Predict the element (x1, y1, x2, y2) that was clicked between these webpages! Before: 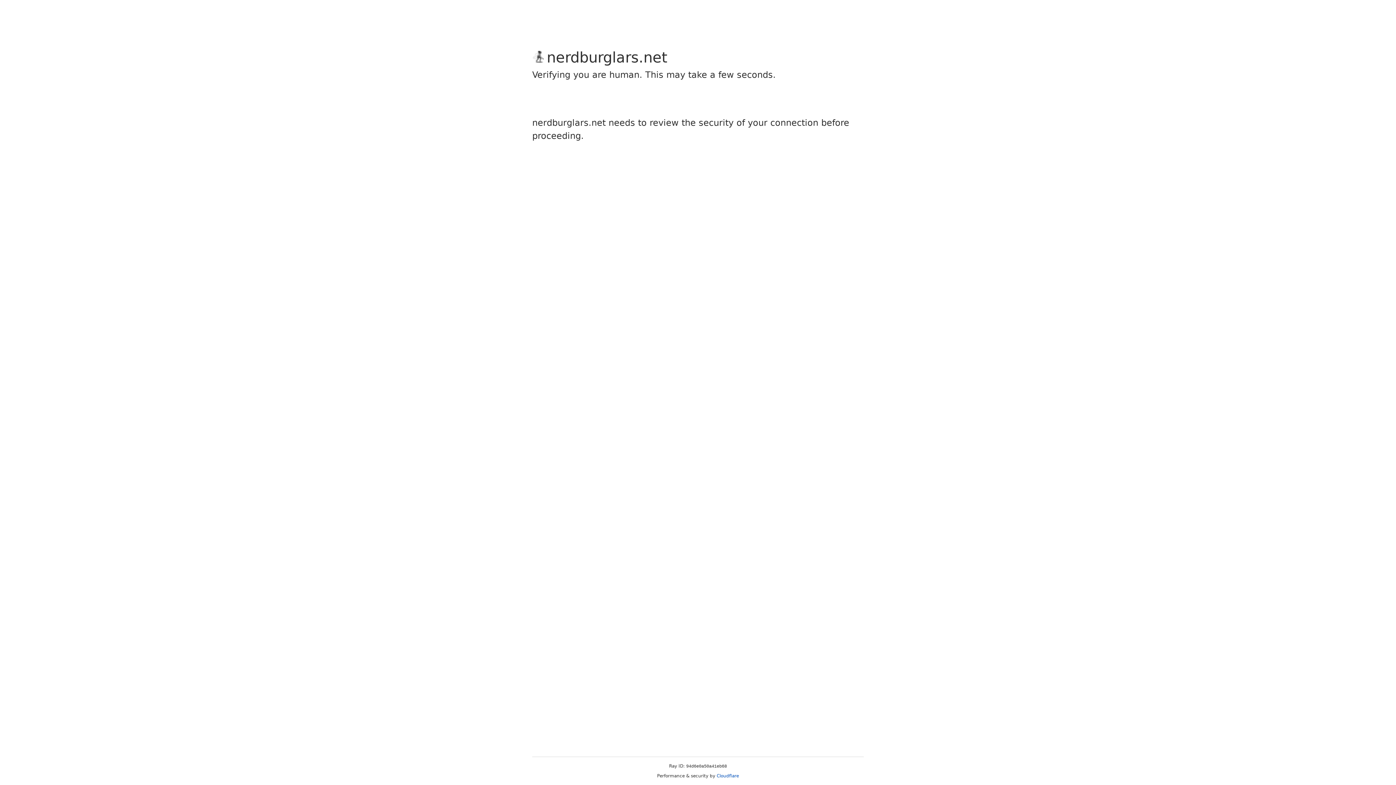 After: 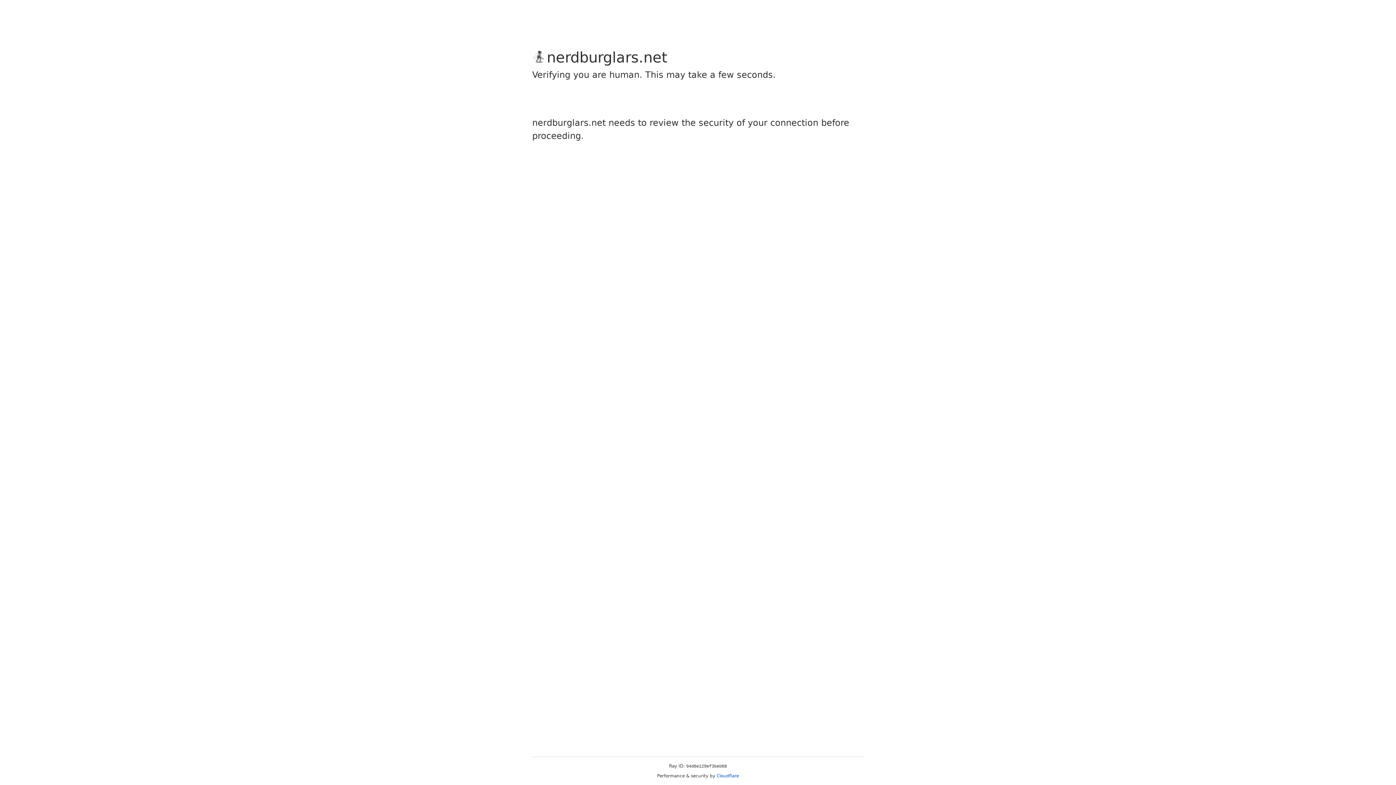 Action: label: Cloudflare bbox: (716, 773, 739, 778)